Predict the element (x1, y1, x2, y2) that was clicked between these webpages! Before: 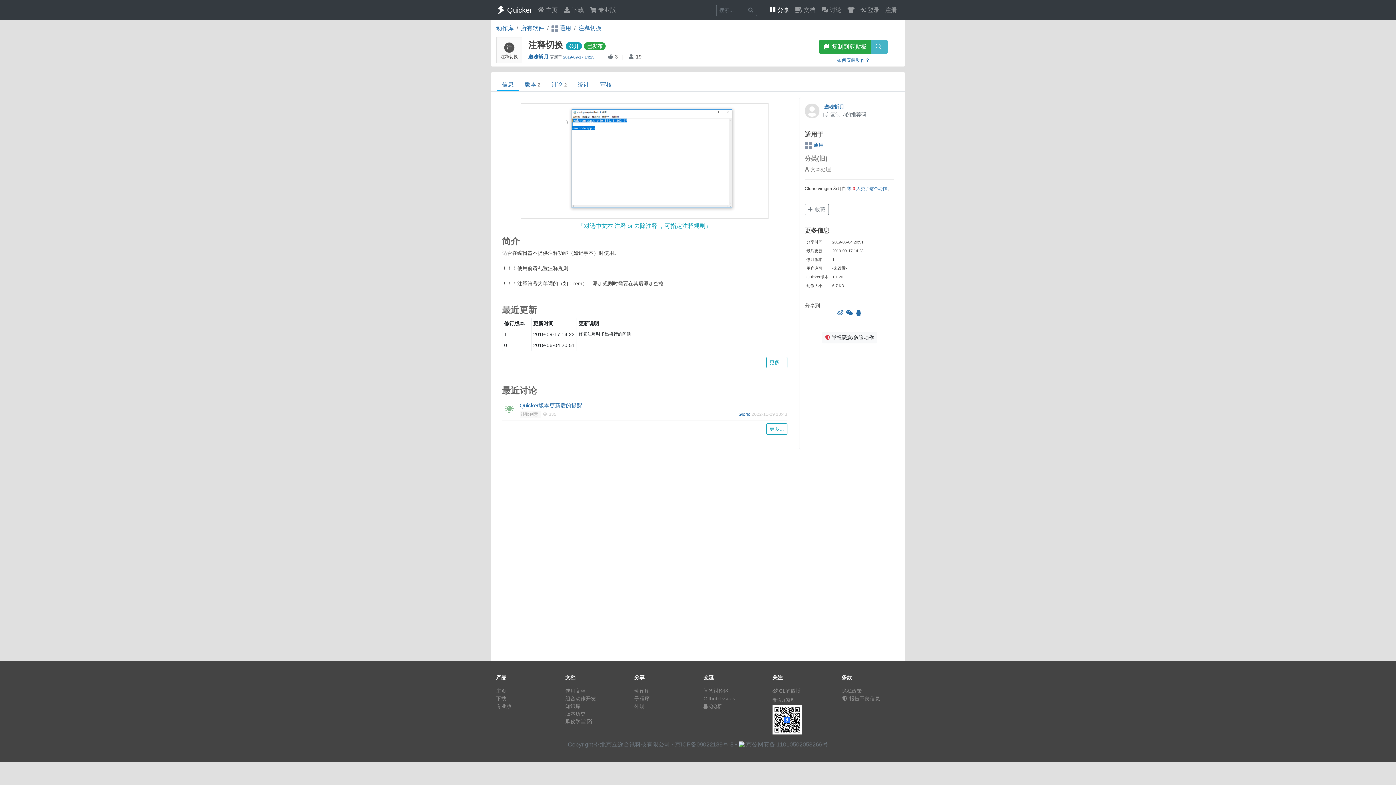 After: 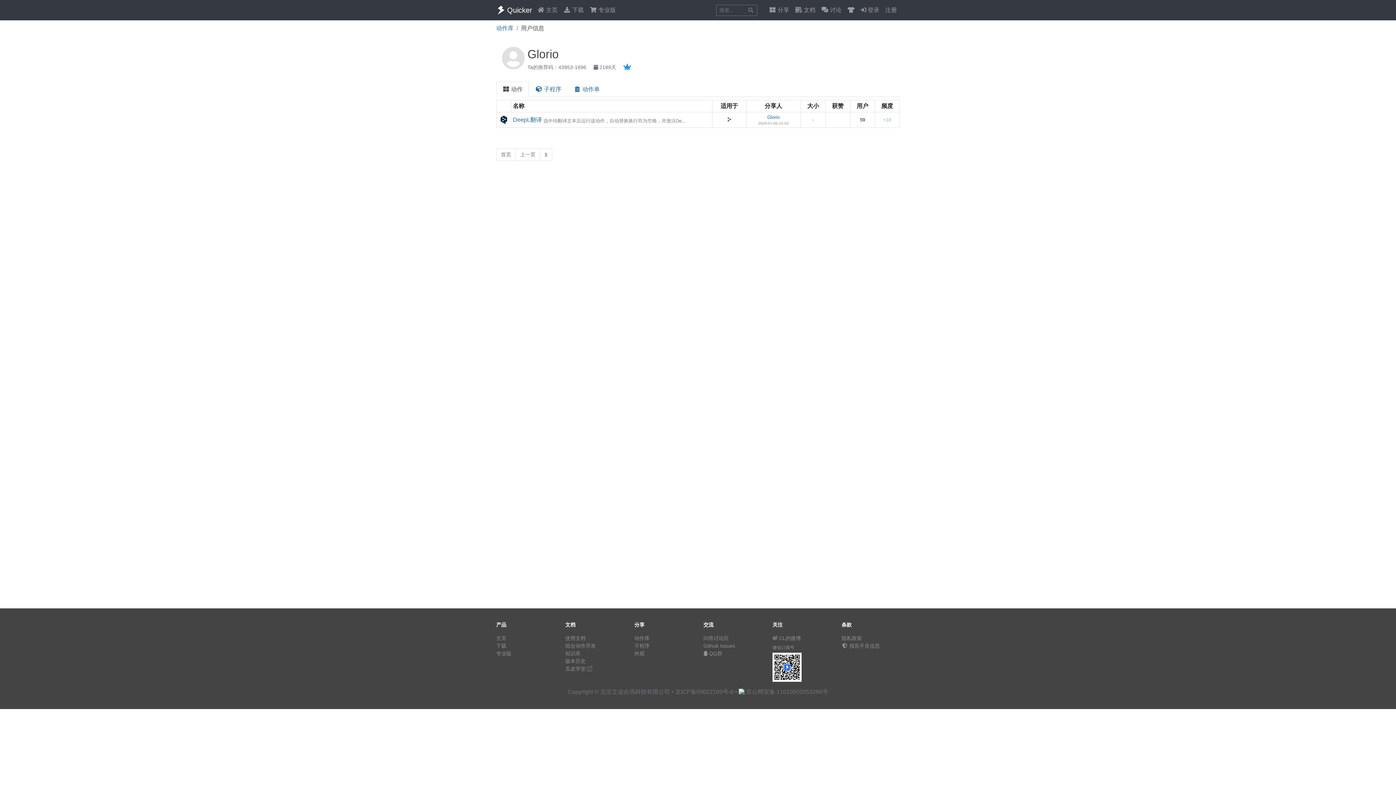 Action: label: Glorio  bbox: (738, 411, 751, 417)